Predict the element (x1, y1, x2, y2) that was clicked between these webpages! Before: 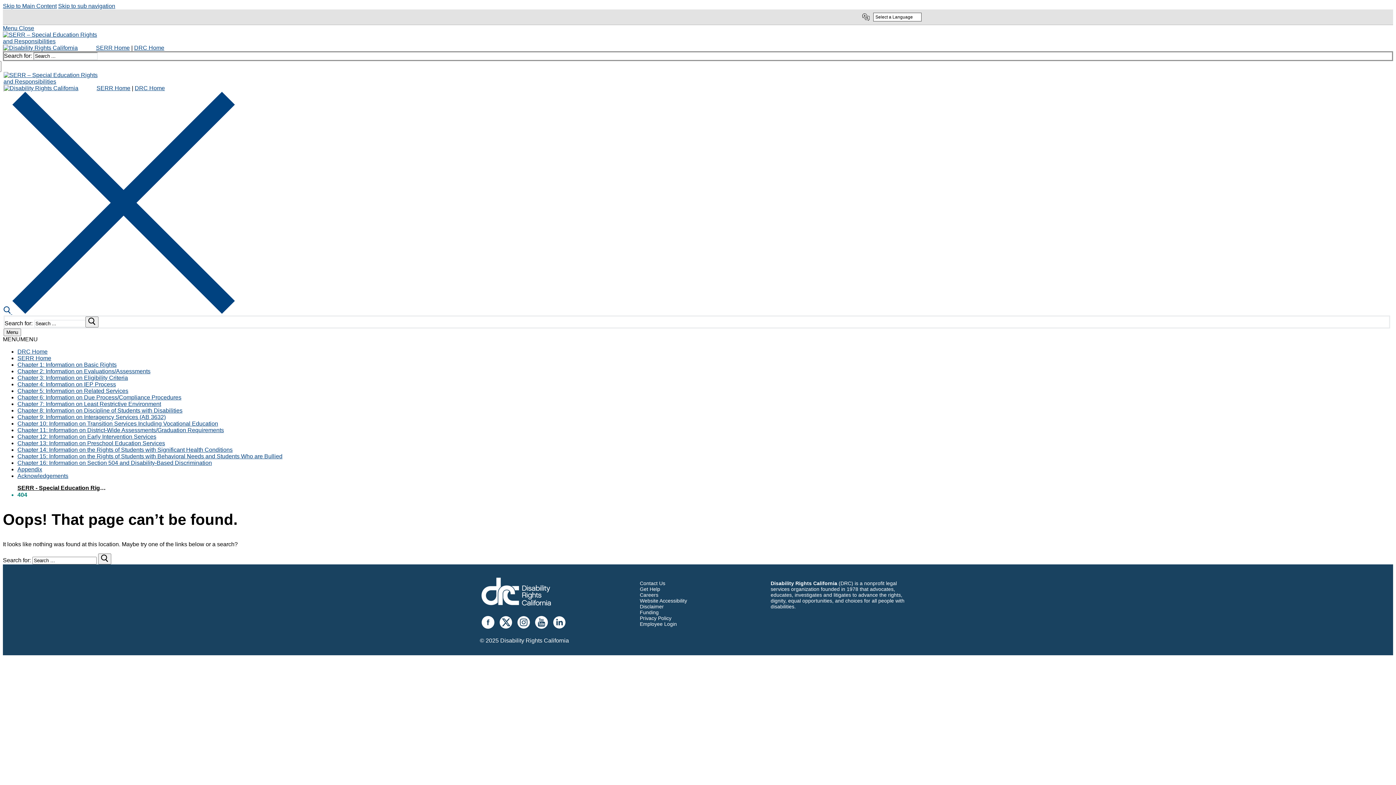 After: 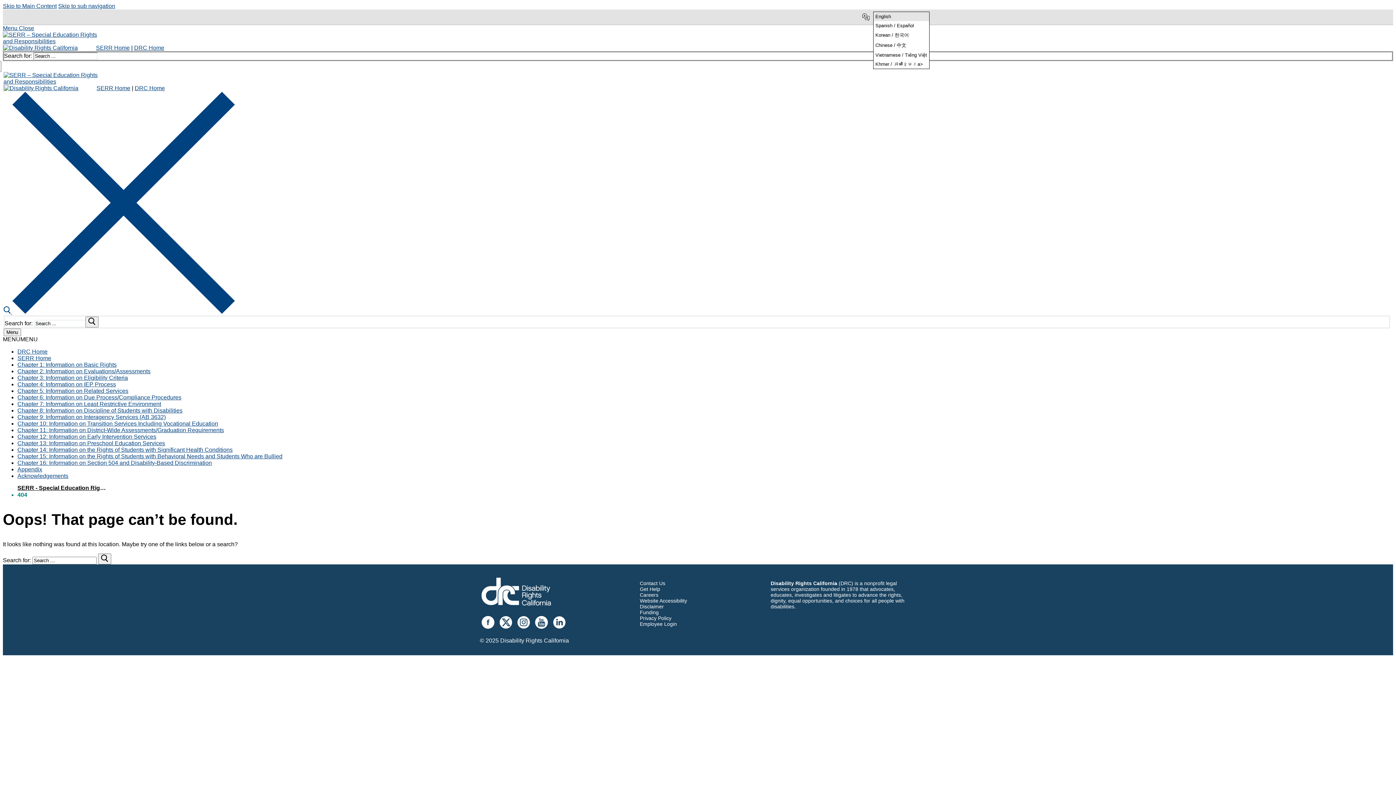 Action: bbox: (873, 12, 921, 21) label: Select a Language